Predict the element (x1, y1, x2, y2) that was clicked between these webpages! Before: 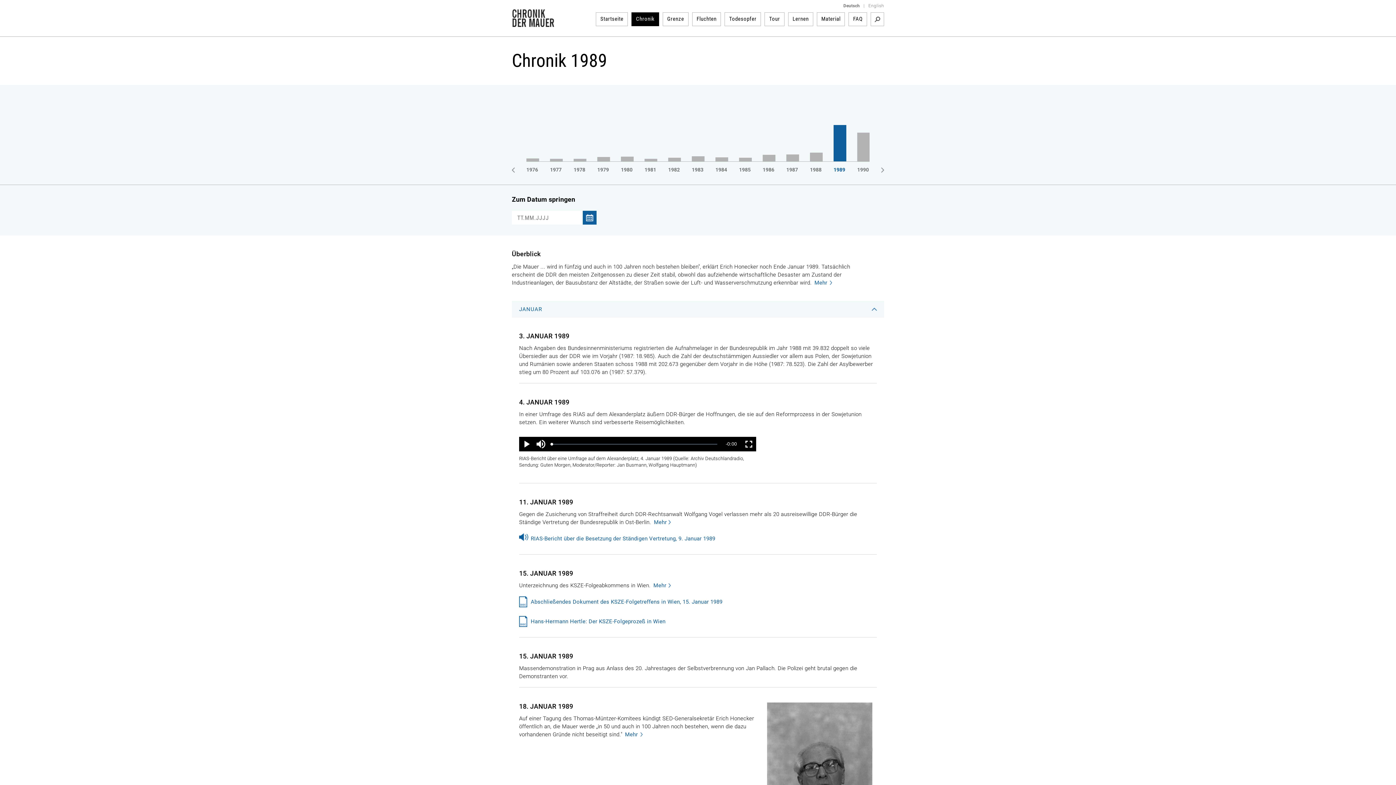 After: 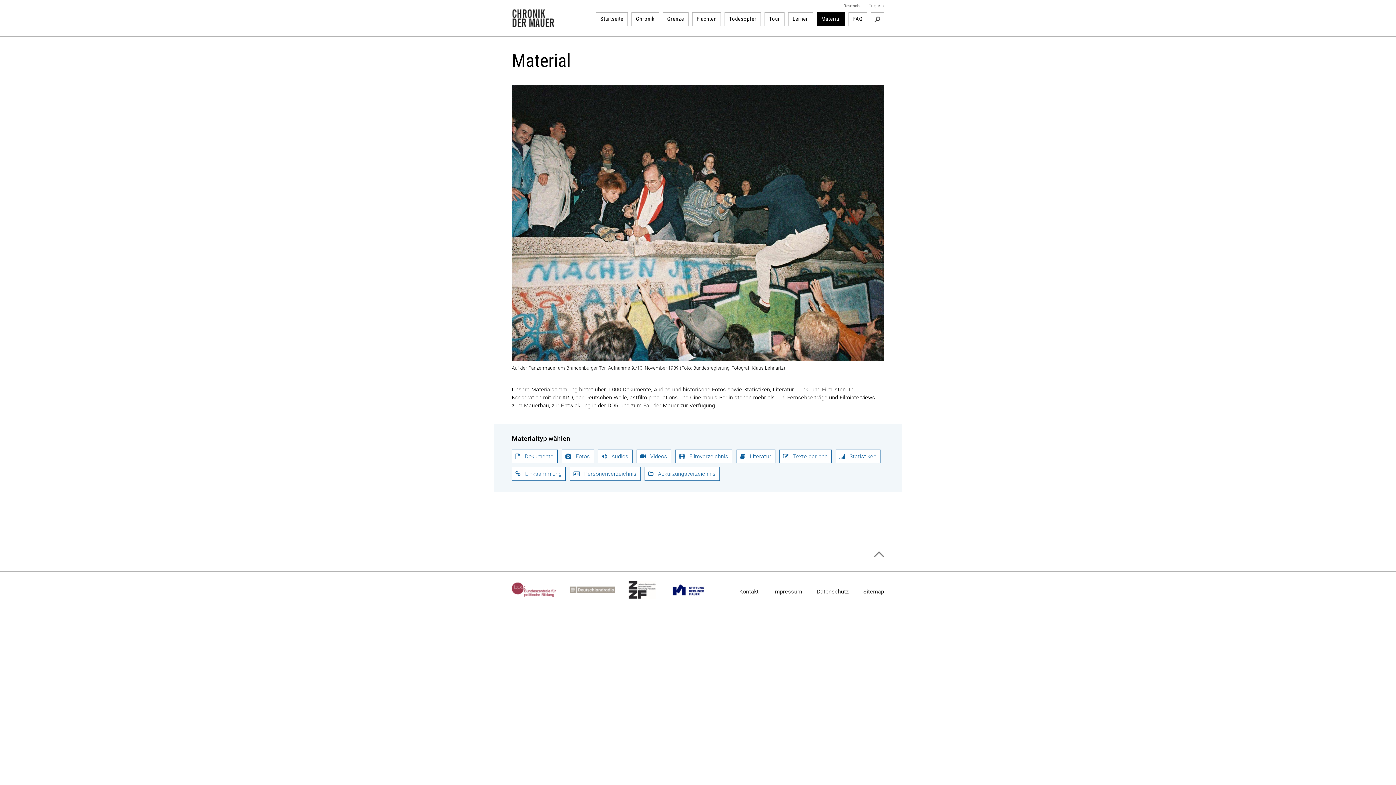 Action: bbox: (817, 12, 845, 26) label: Material